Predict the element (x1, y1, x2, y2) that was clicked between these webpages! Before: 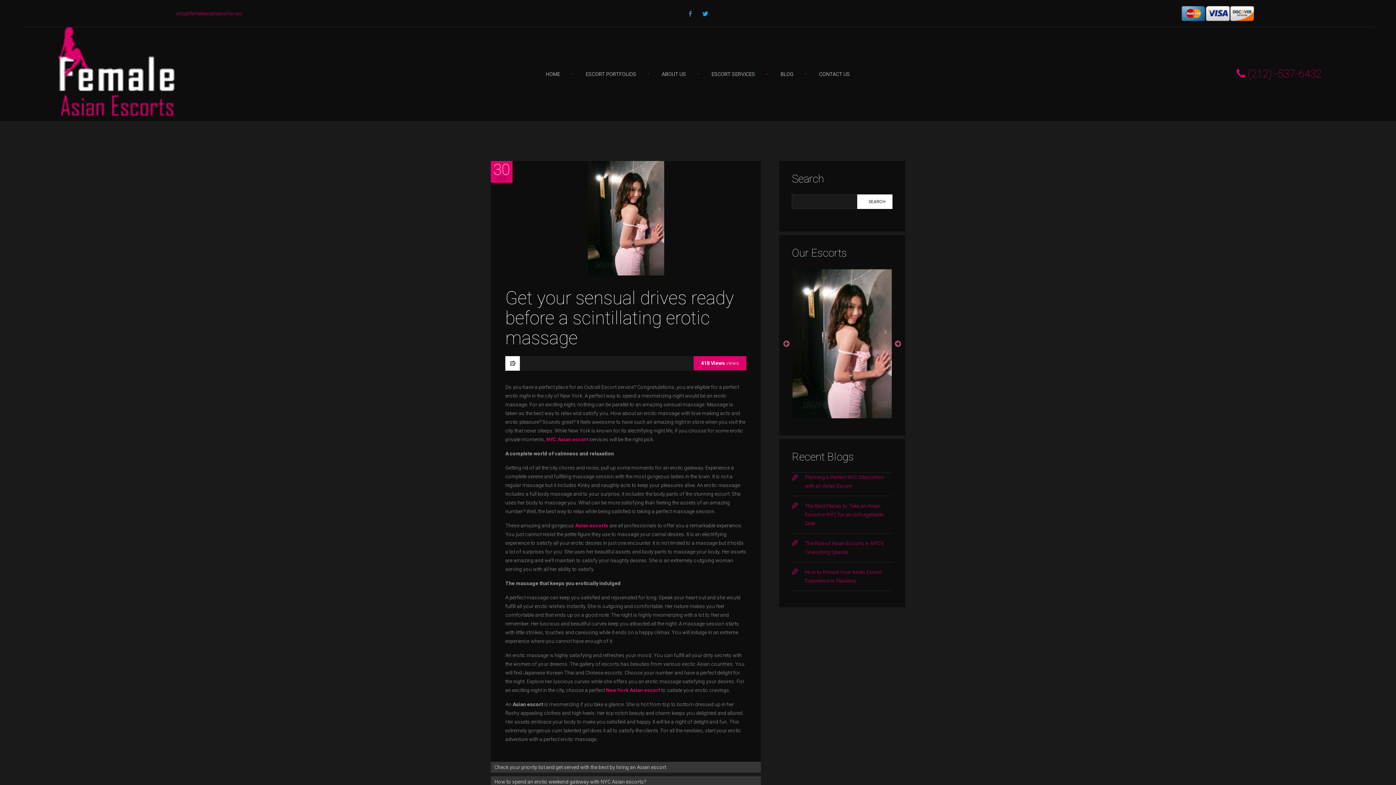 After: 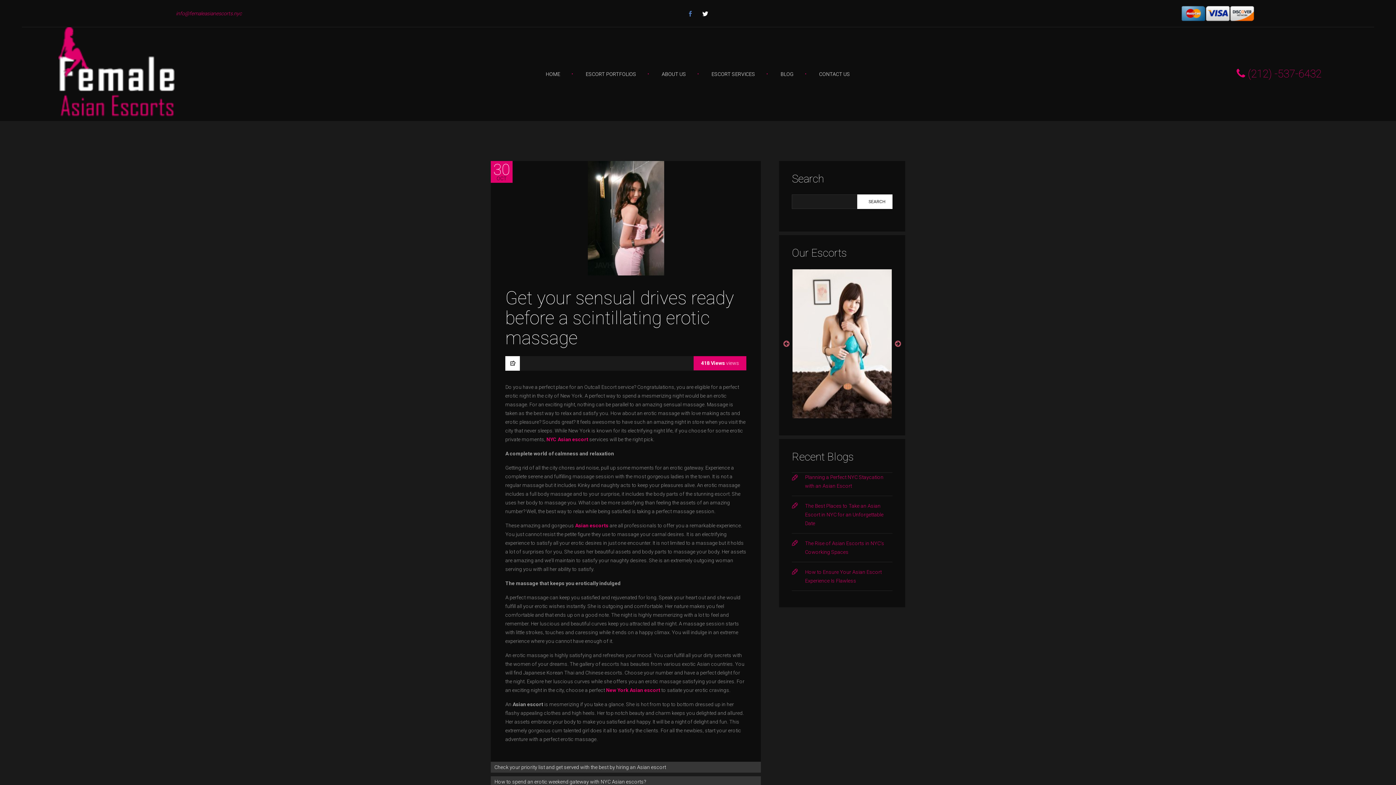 Action: bbox: (702, 10, 708, 17)